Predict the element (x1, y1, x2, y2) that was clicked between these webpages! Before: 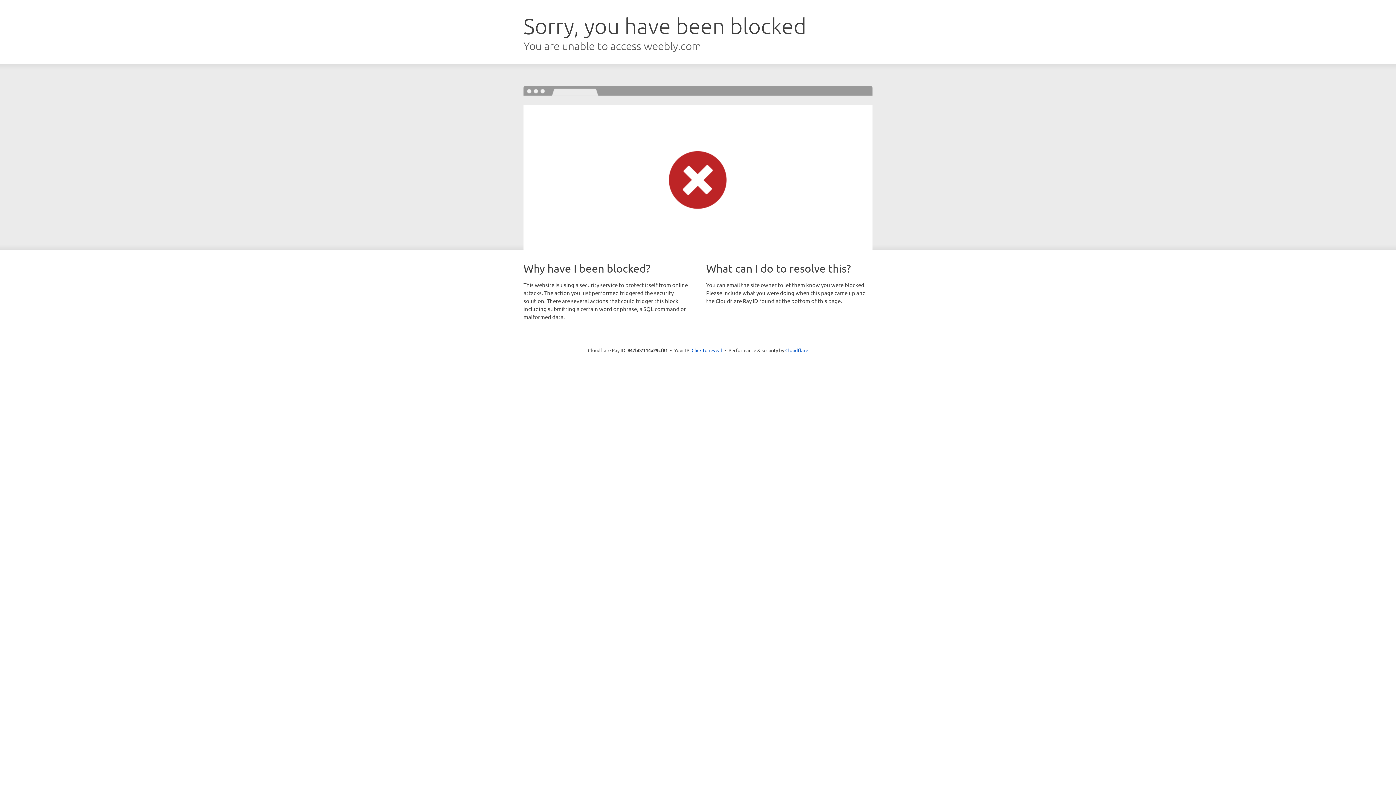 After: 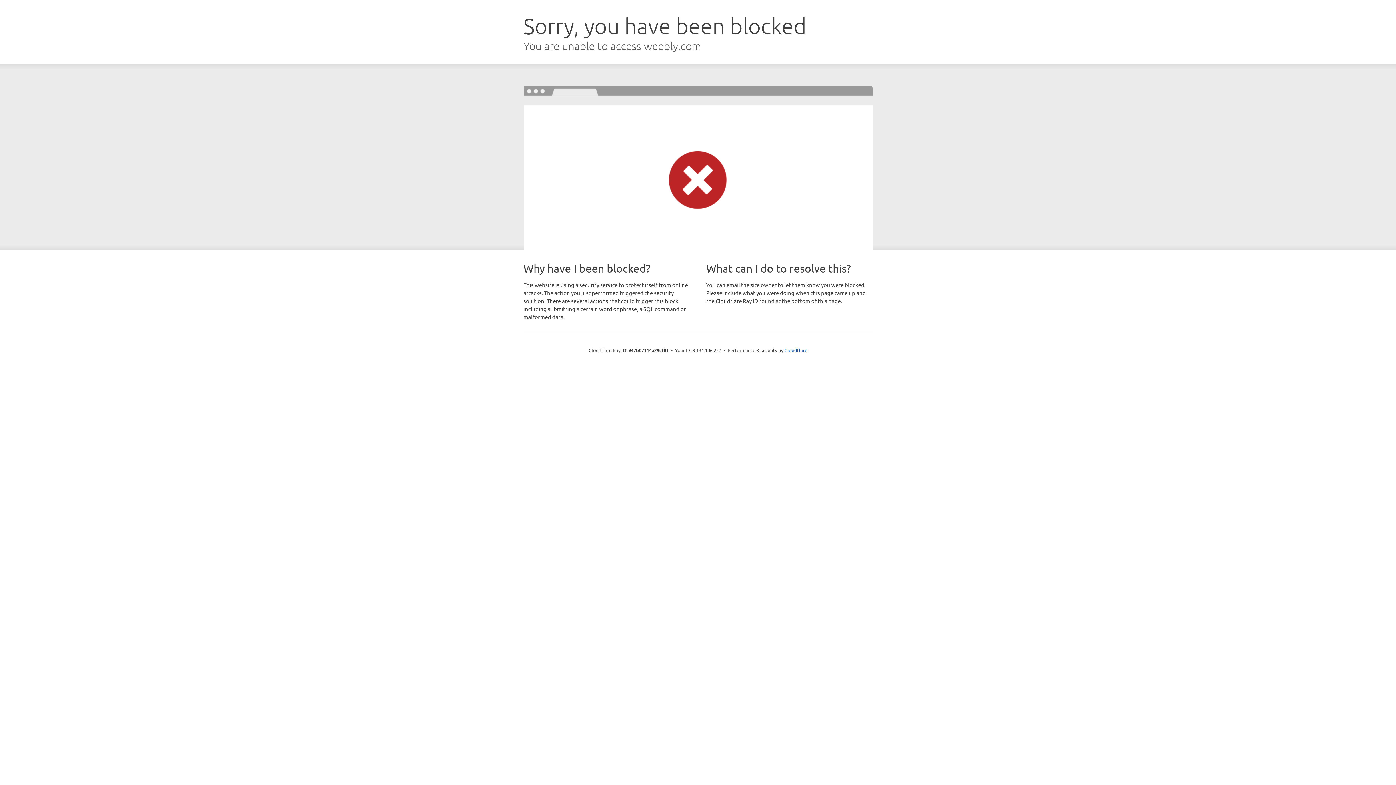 Action: label: Click to reveal bbox: (691, 346, 722, 353)